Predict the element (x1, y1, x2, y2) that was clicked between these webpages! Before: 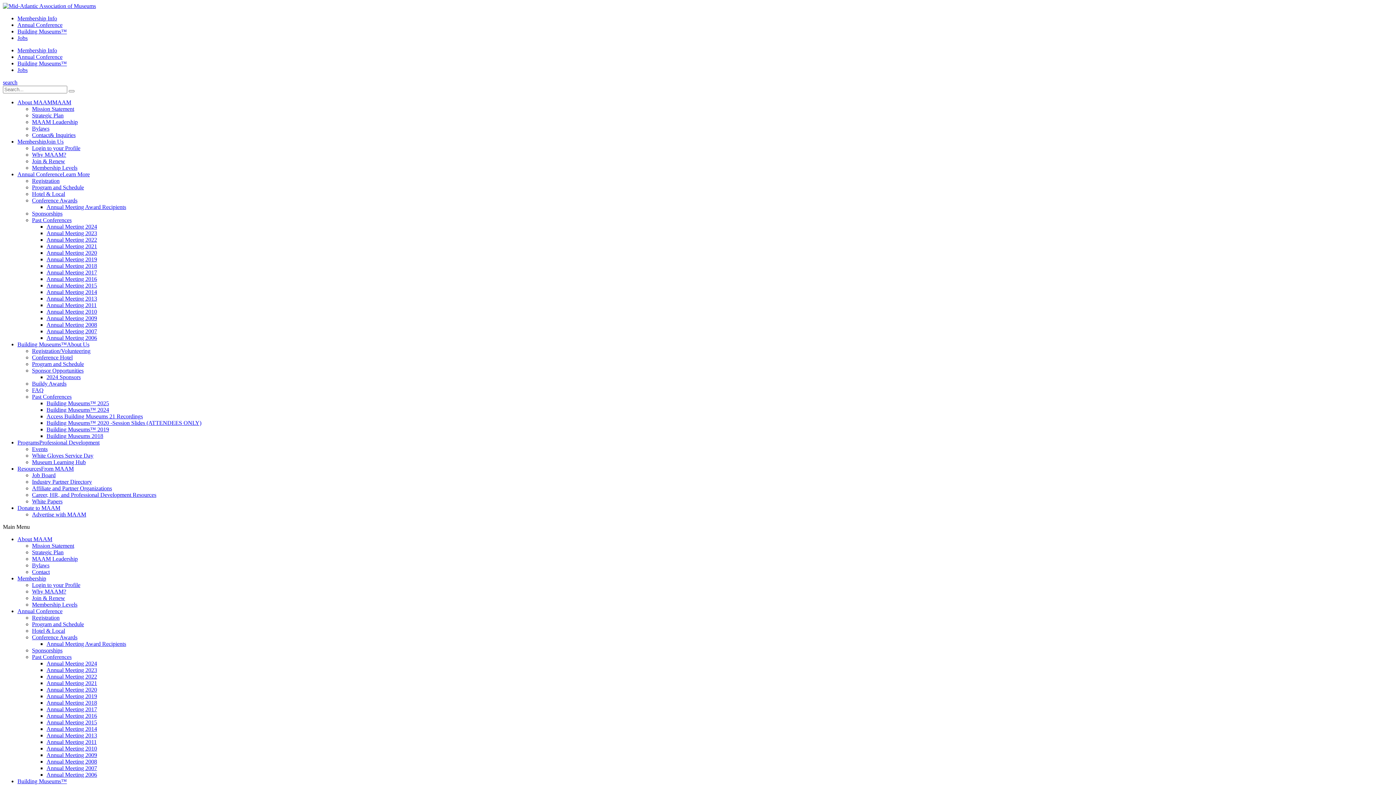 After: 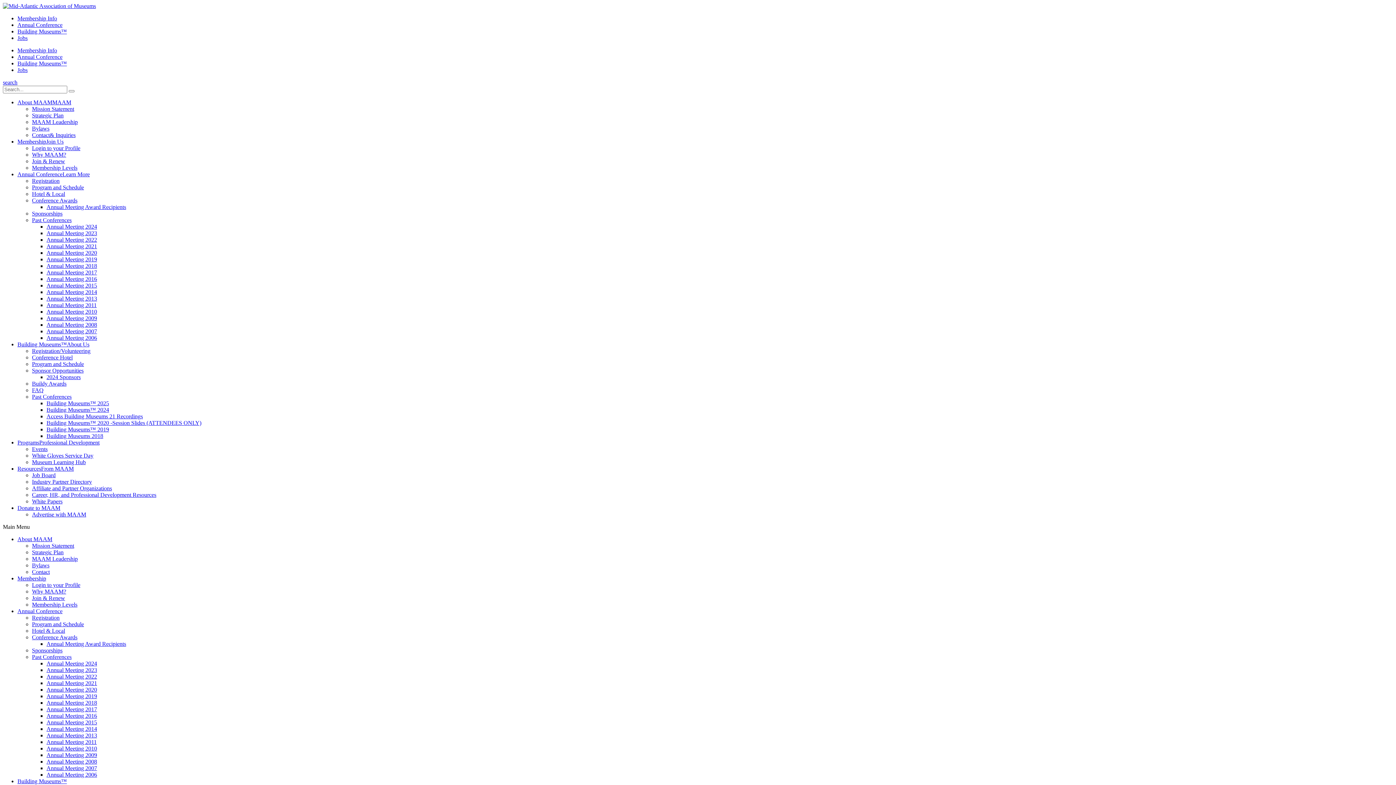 Action: bbox: (32, 588, 66, 594) label: Why MAAM?